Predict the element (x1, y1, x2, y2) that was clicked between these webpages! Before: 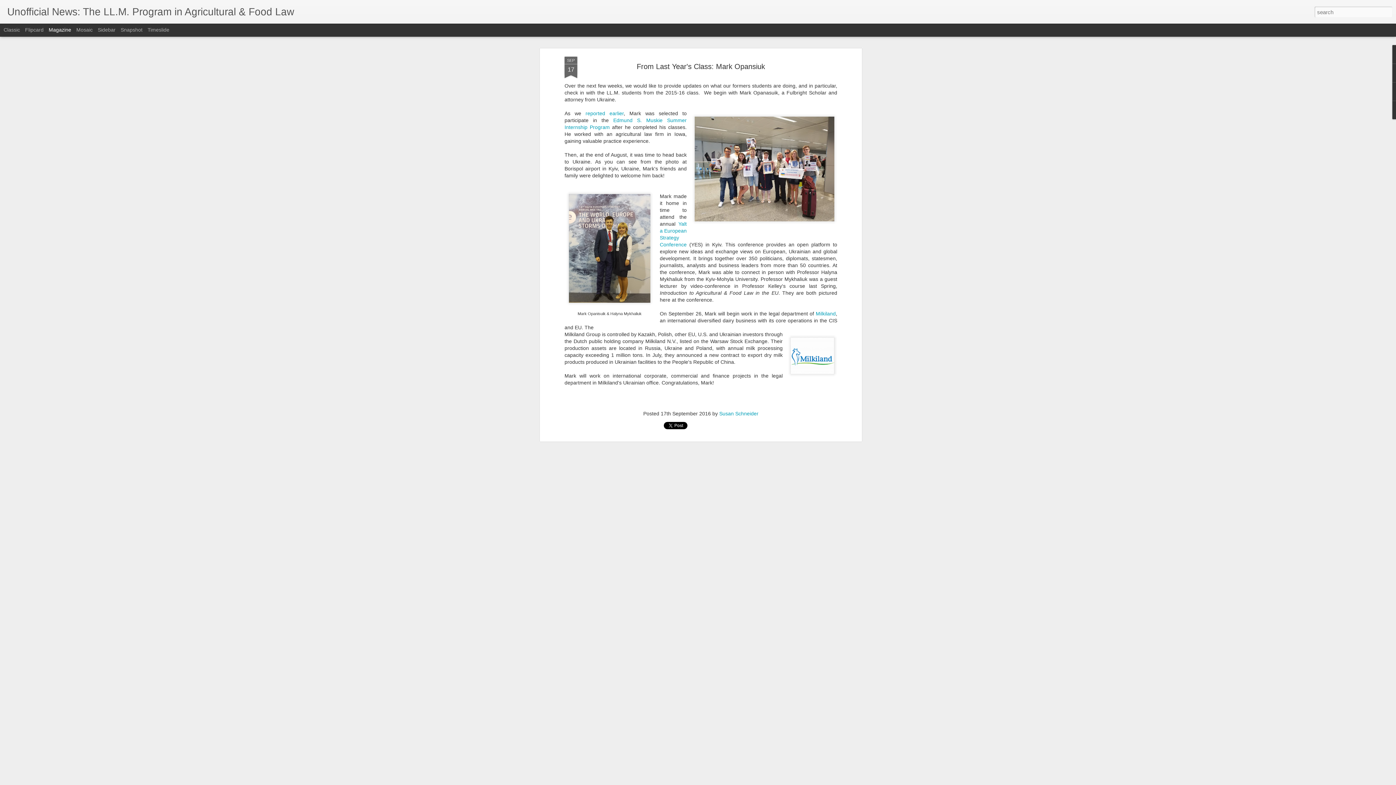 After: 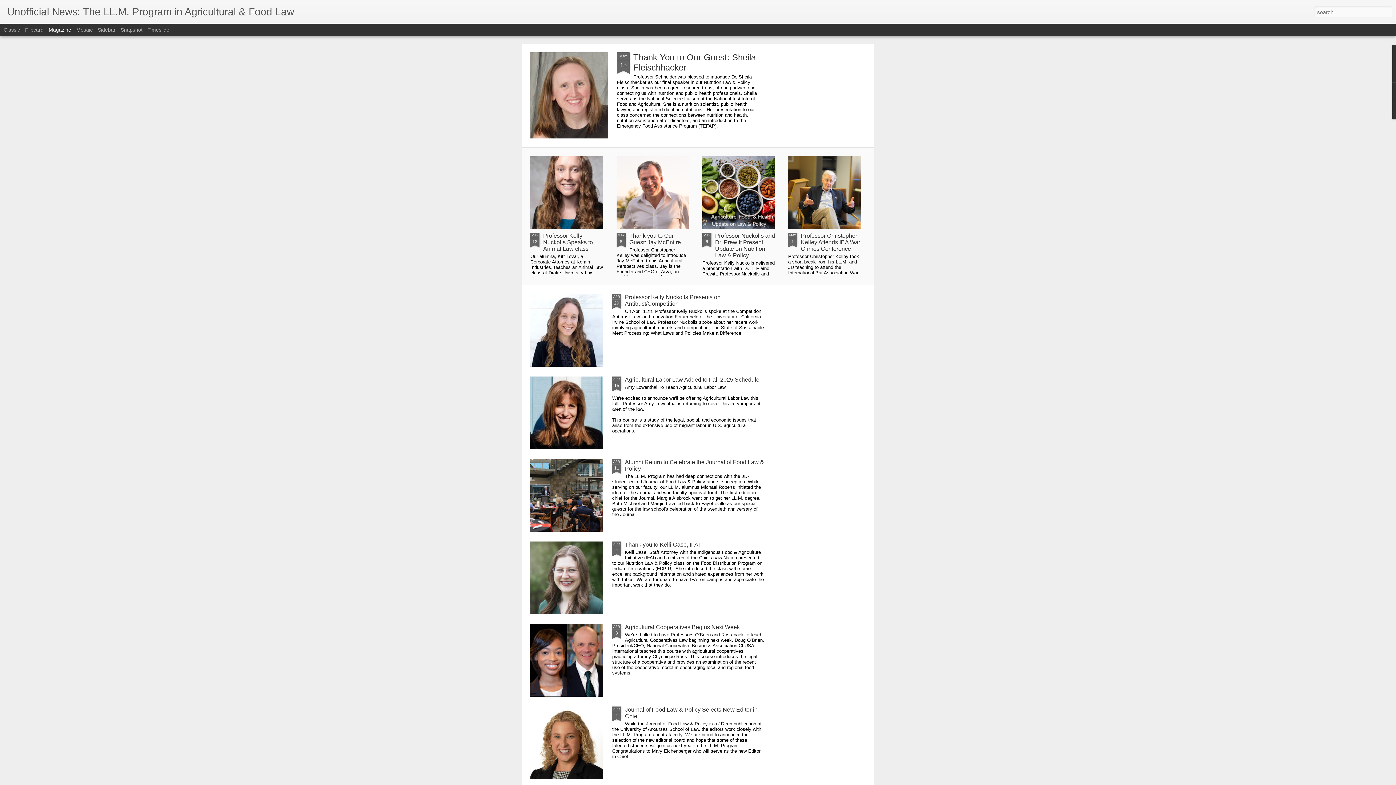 Action: label: Unofficial News: The LL.M. Program in Agricultural & Food Law bbox: (7, 10, 294, 16)